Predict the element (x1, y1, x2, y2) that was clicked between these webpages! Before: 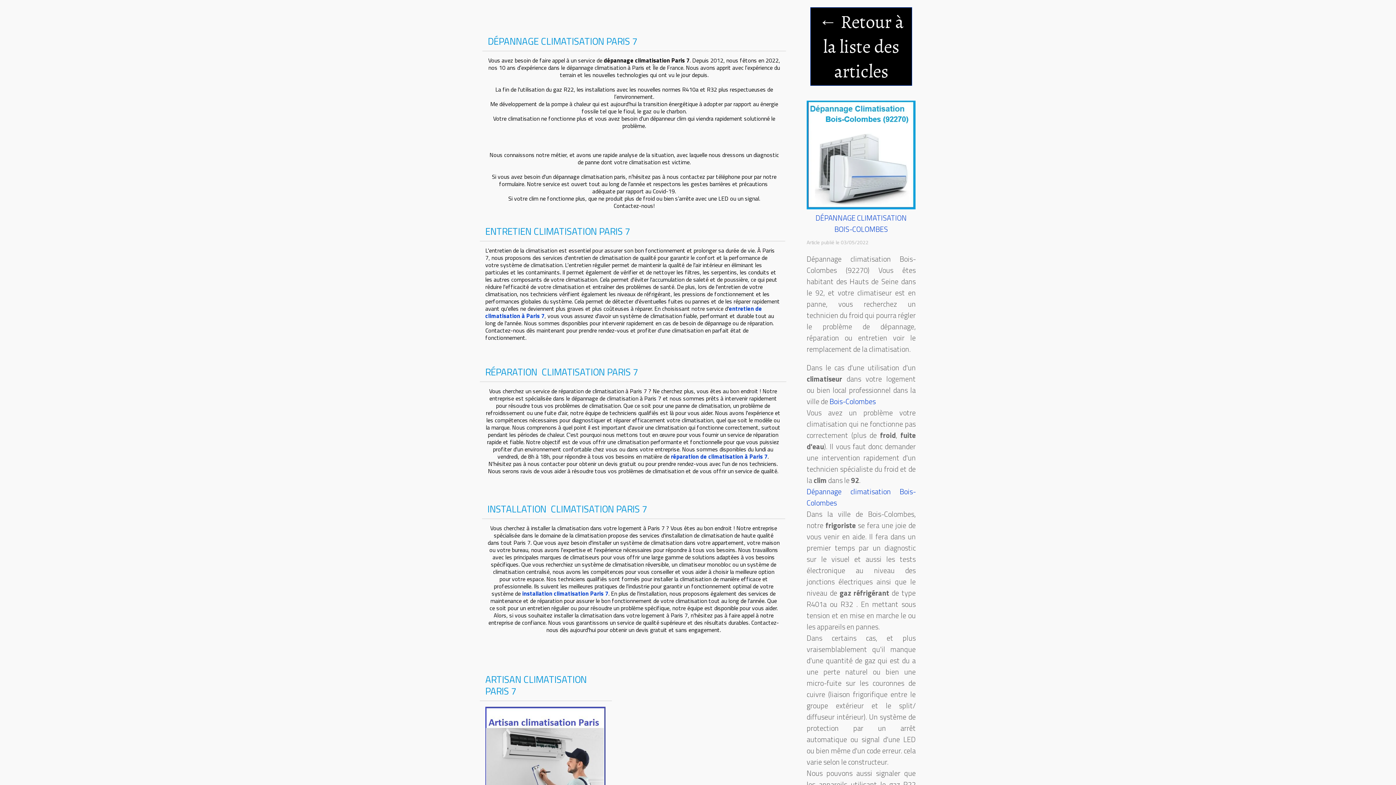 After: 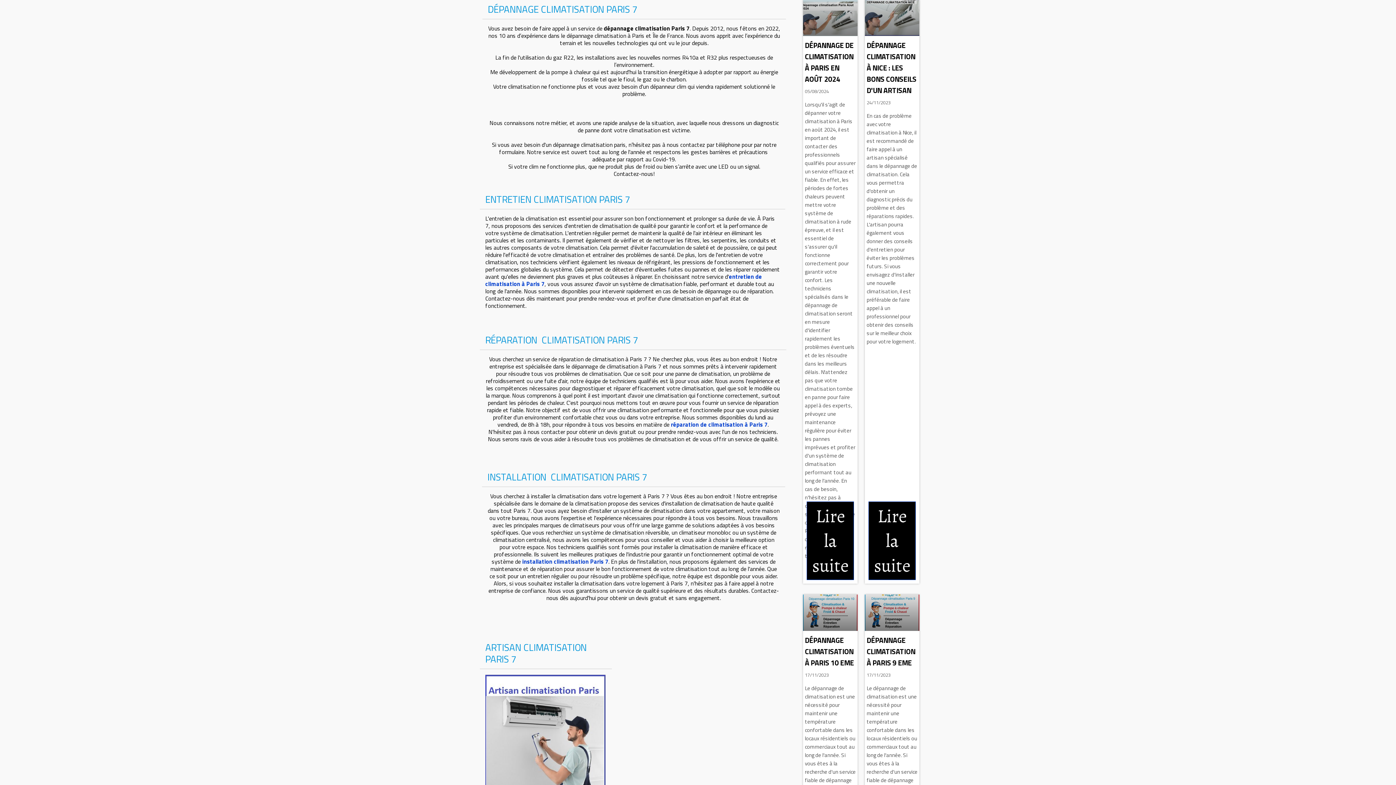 Action: label: dépannage climatisation Paris 7 bbox: (604, 240, 689, 249)